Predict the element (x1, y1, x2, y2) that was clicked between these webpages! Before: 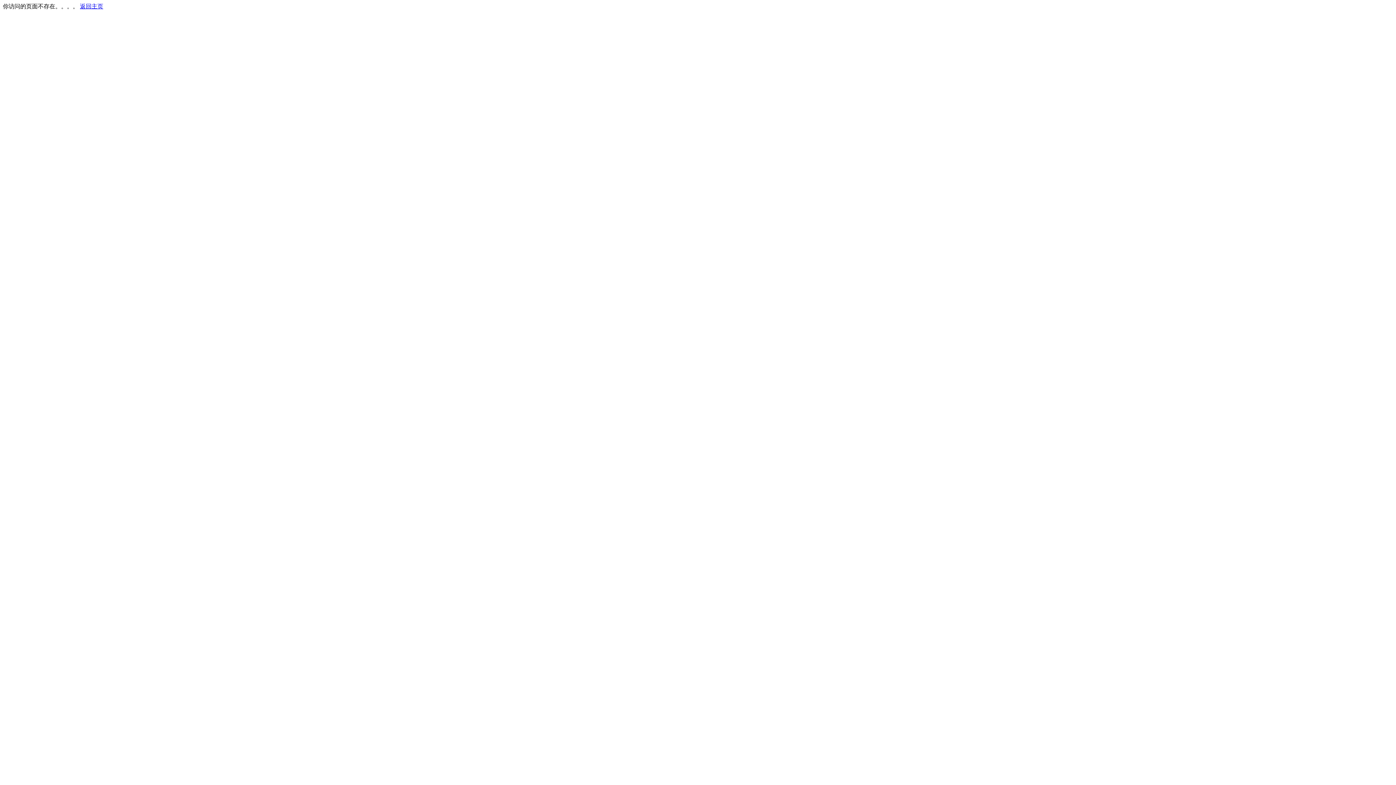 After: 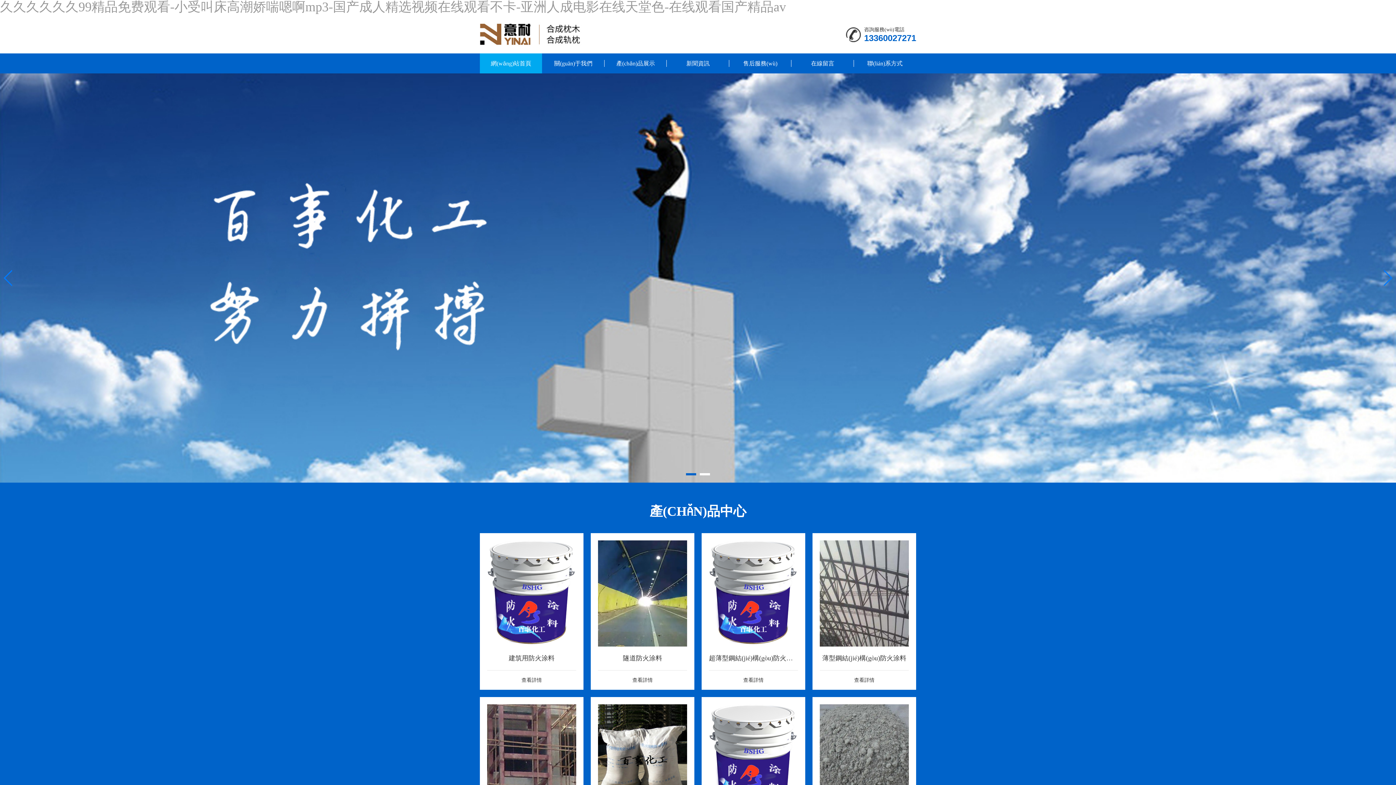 Action: label: 返回主页 bbox: (80, 3, 103, 9)